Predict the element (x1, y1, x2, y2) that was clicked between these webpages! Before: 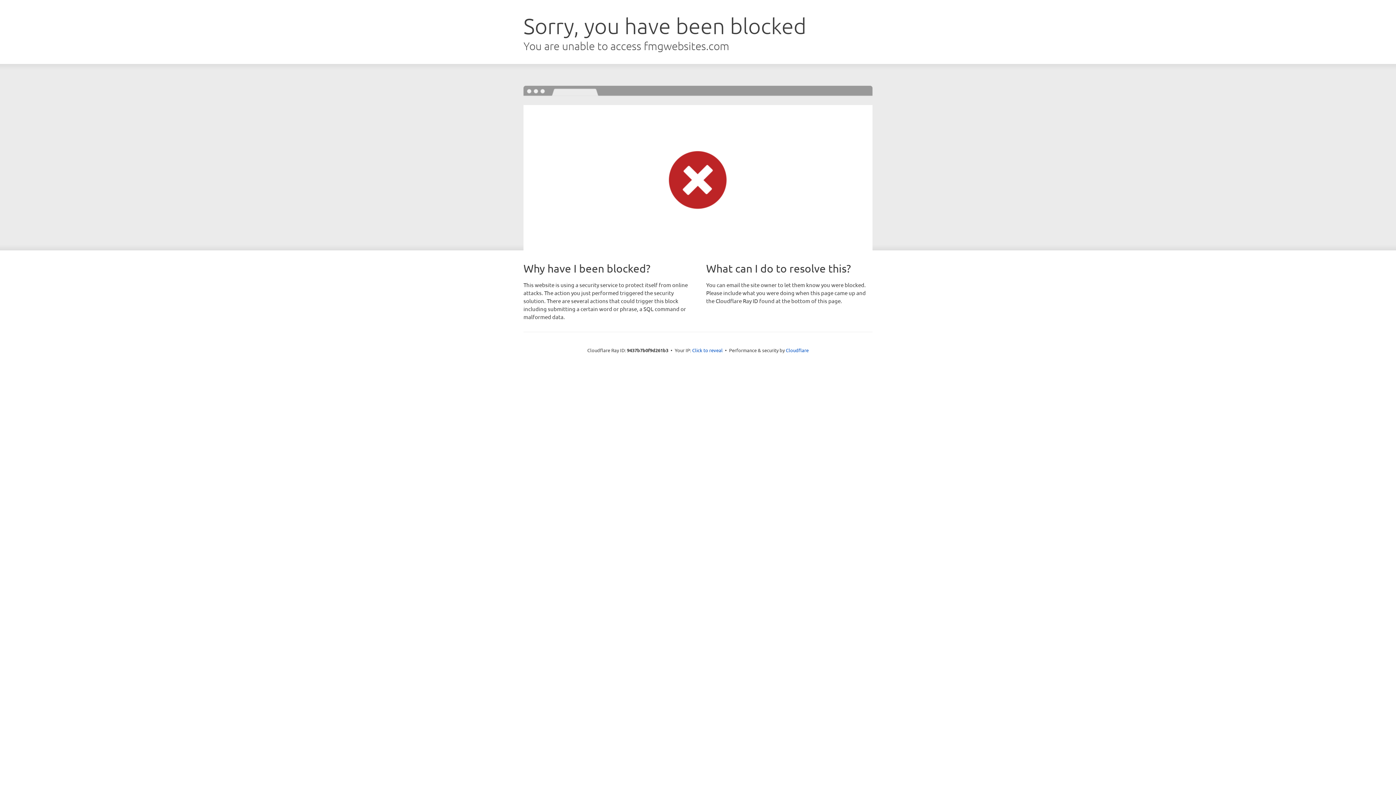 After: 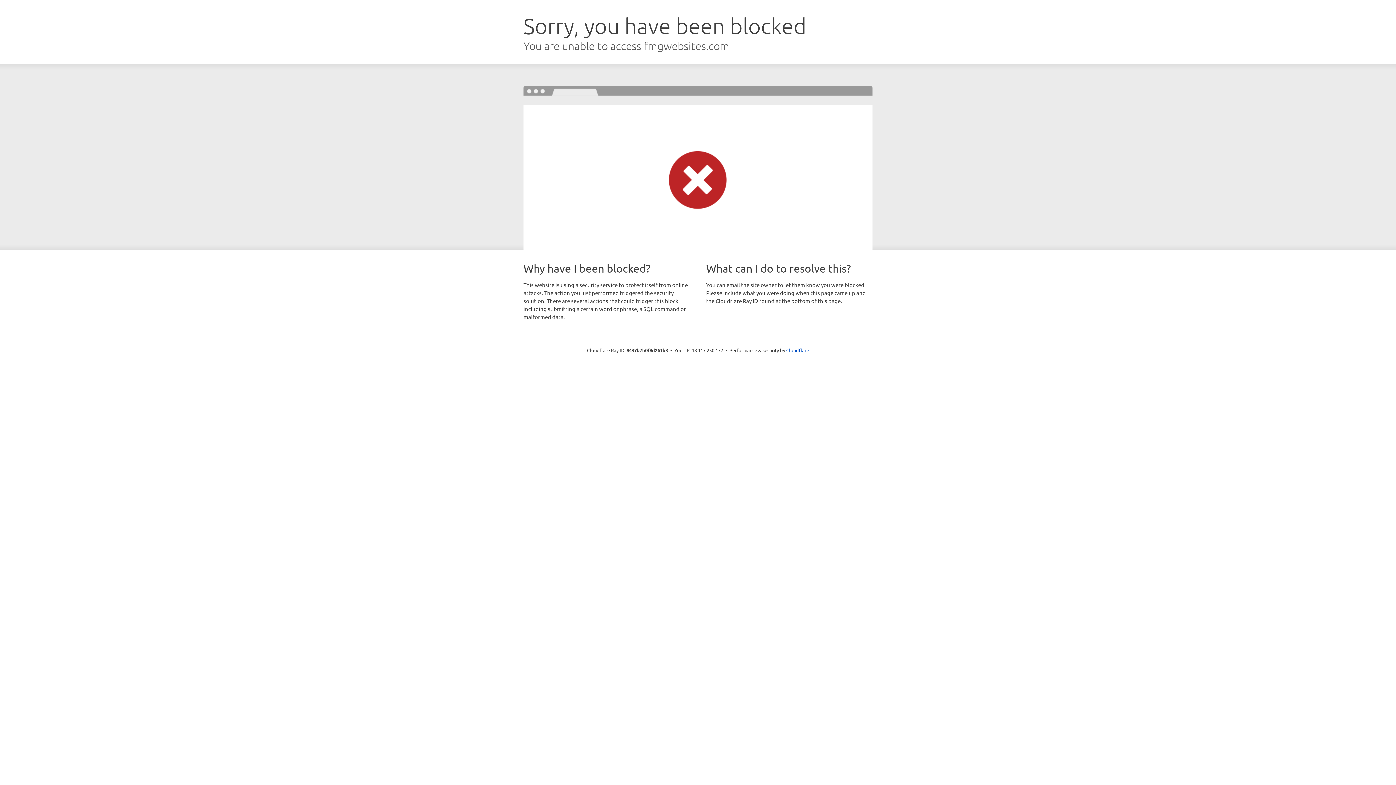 Action: bbox: (692, 346, 722, 353) label: Click to reveal